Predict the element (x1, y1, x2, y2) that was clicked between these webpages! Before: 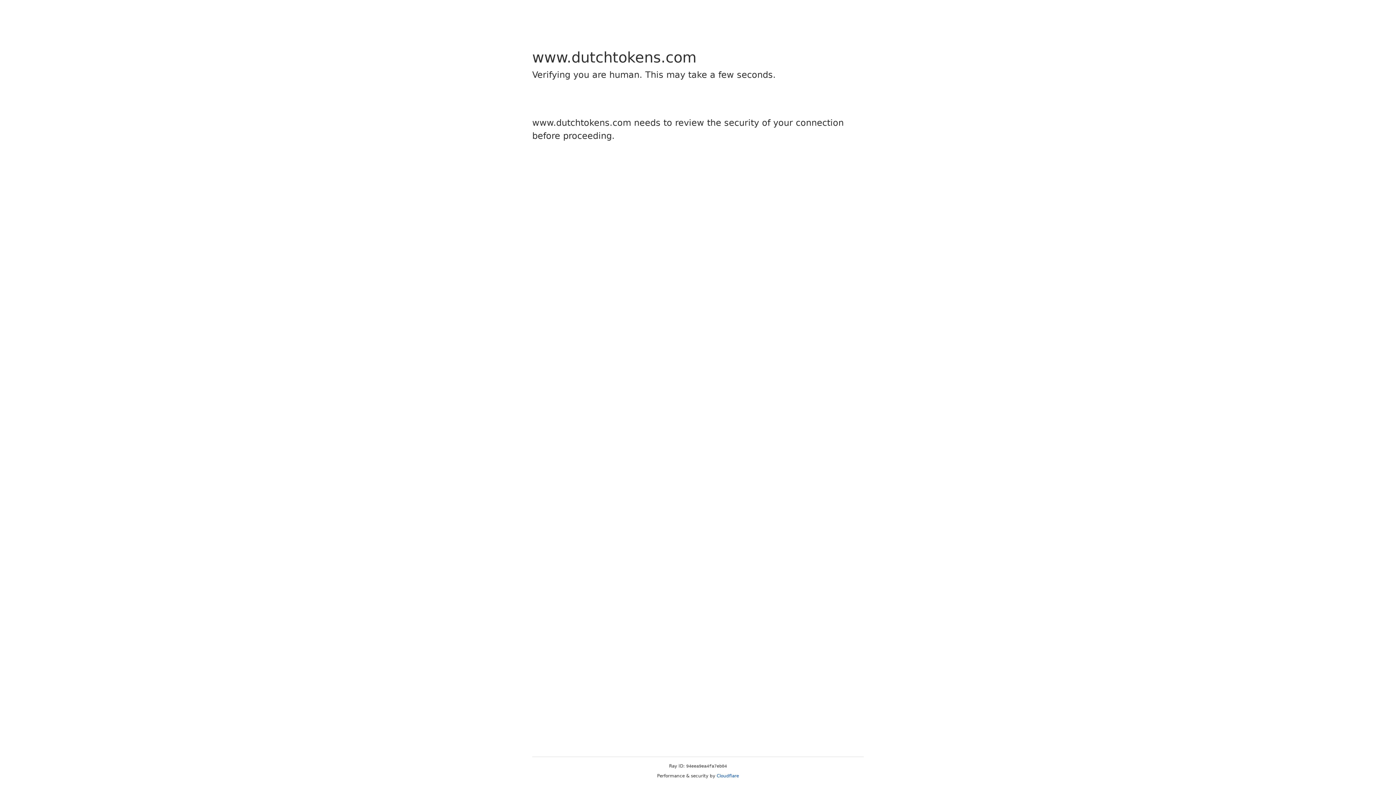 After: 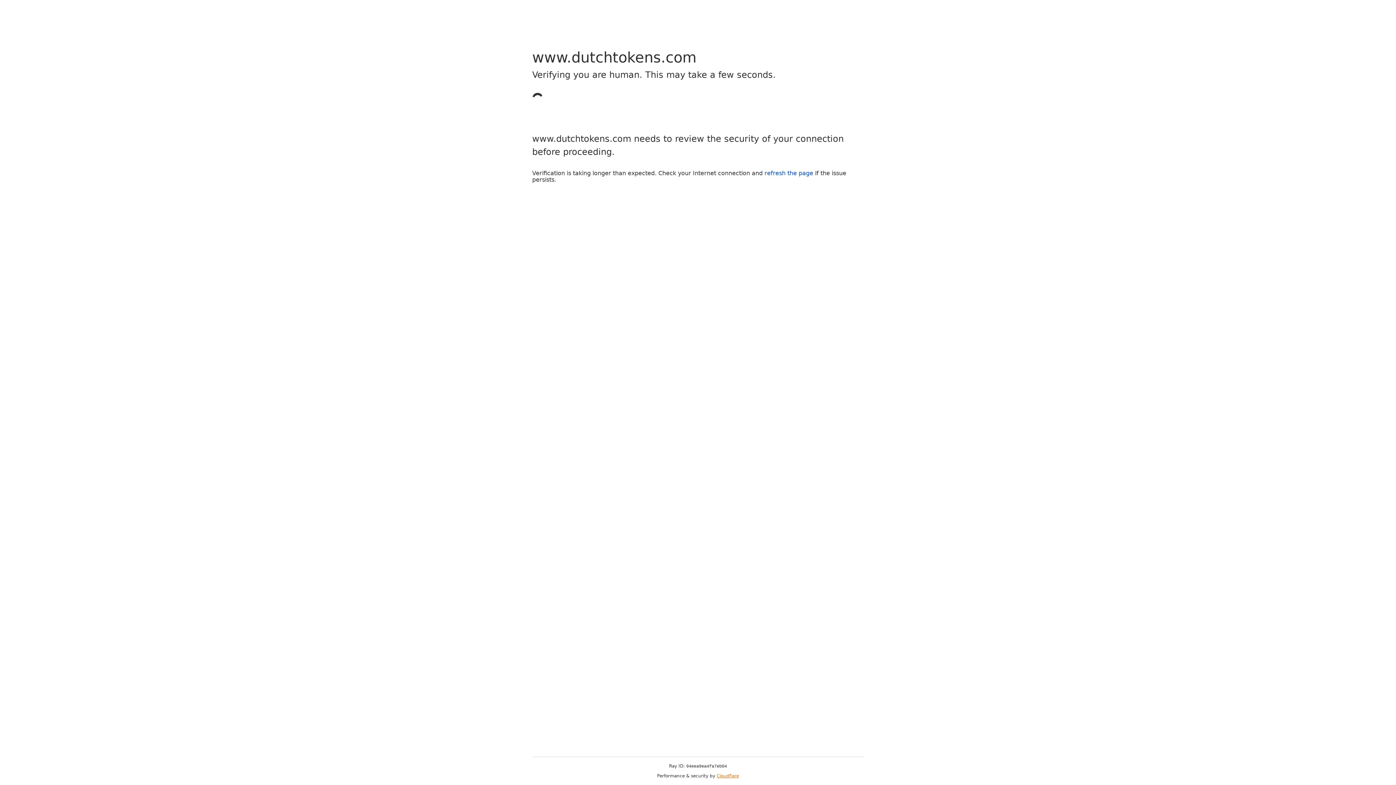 Action: label: Cloudflare bbox: (716, 773, 739, 778)